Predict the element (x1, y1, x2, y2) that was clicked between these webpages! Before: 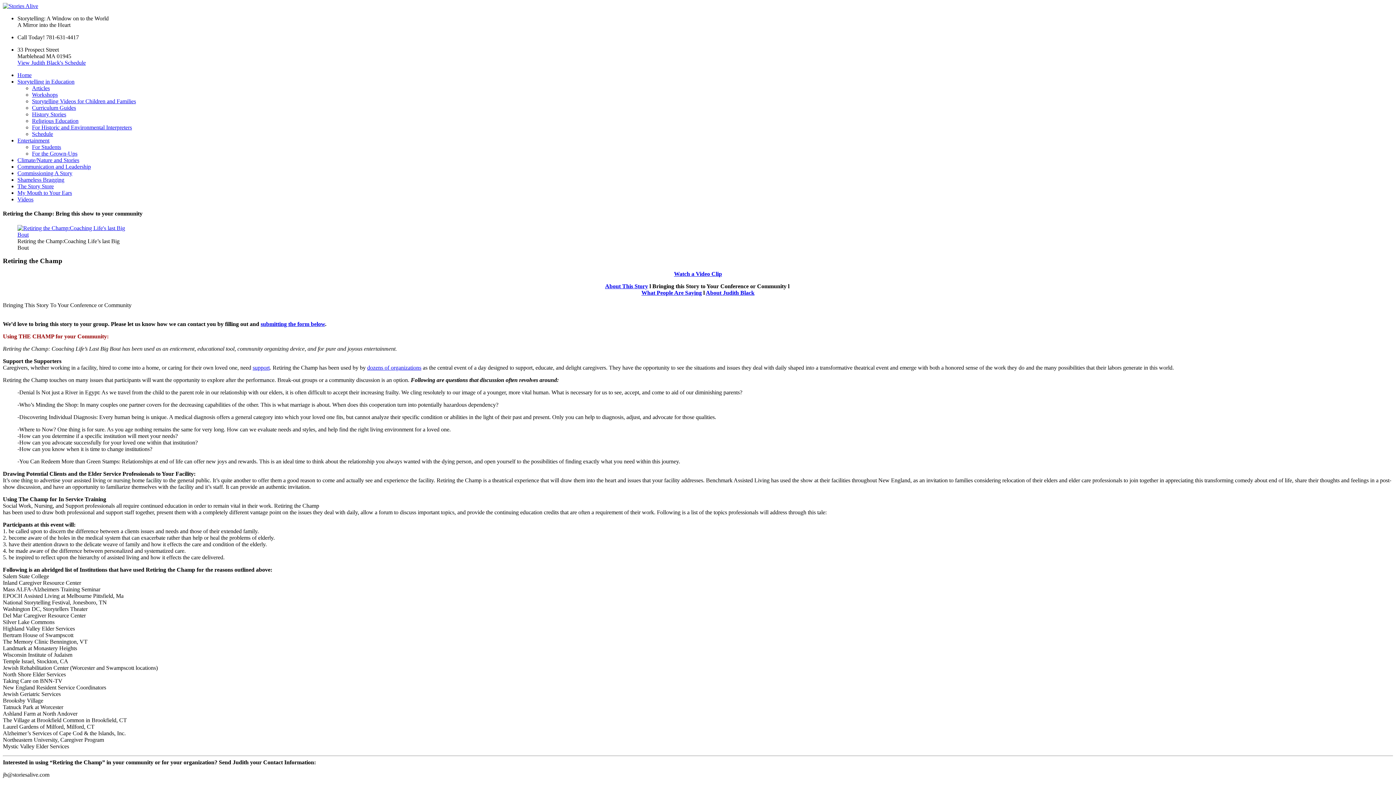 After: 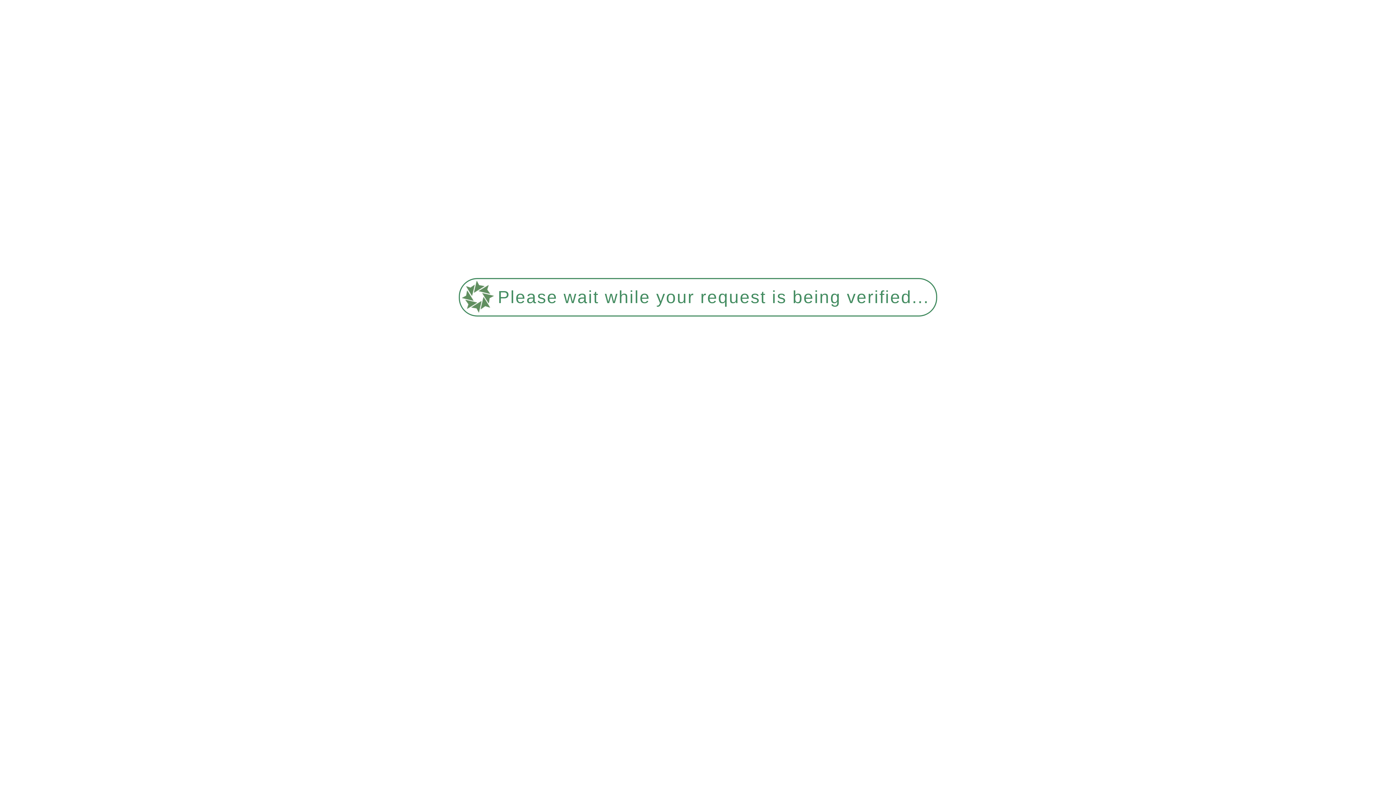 Action: label: For Historic and Environmental Interpreters bbox: (32, 124, 132, 130)